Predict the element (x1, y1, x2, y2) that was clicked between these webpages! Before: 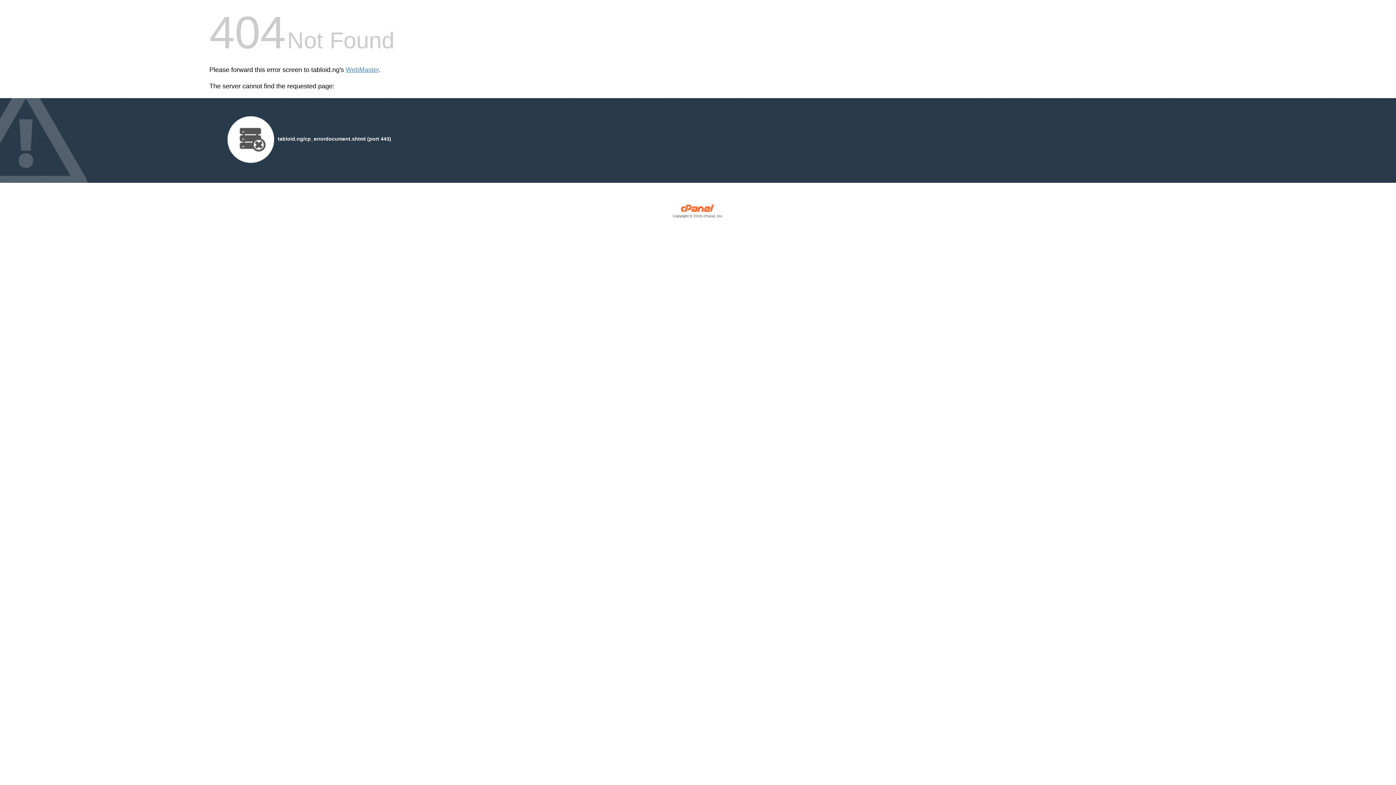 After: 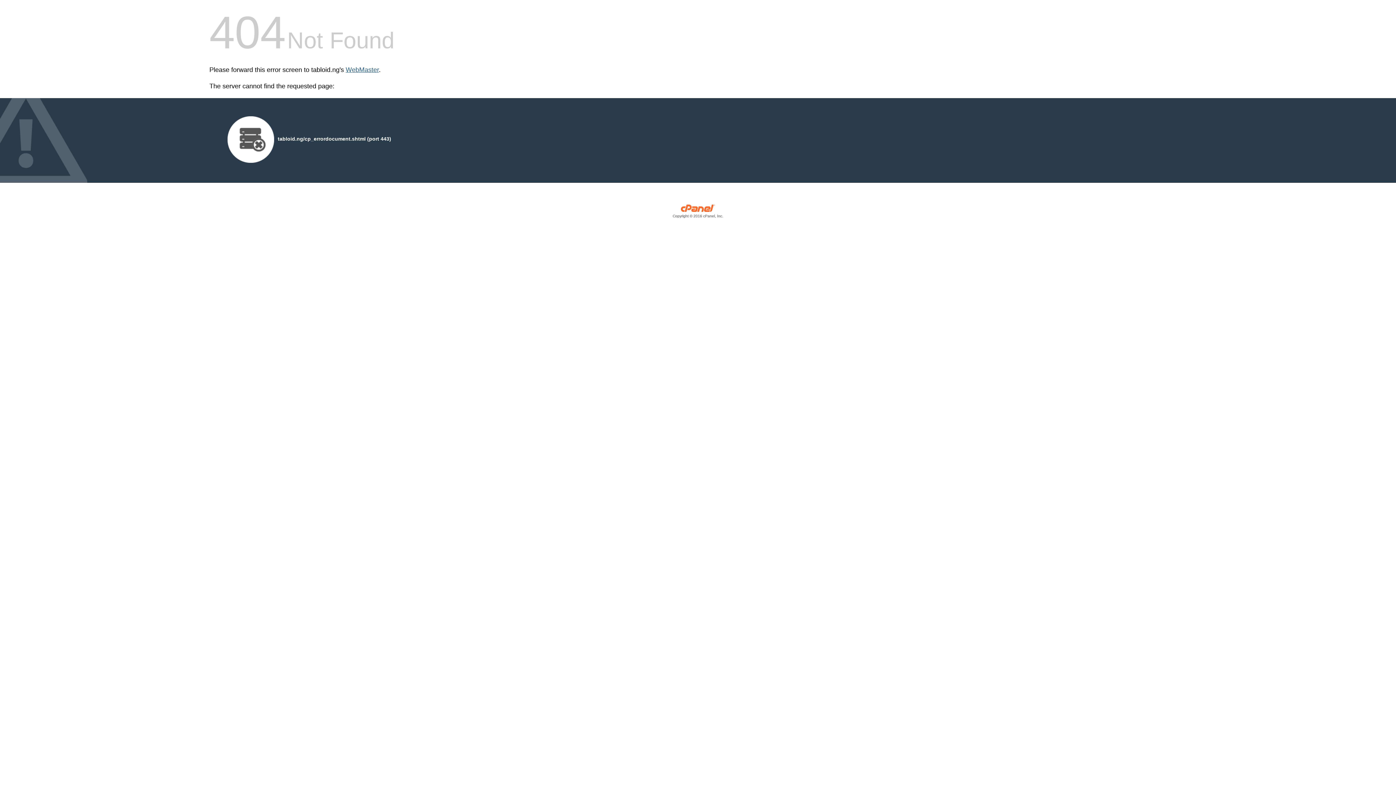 Action: bbox: (345, 66, 378, 73) label: WebMaster